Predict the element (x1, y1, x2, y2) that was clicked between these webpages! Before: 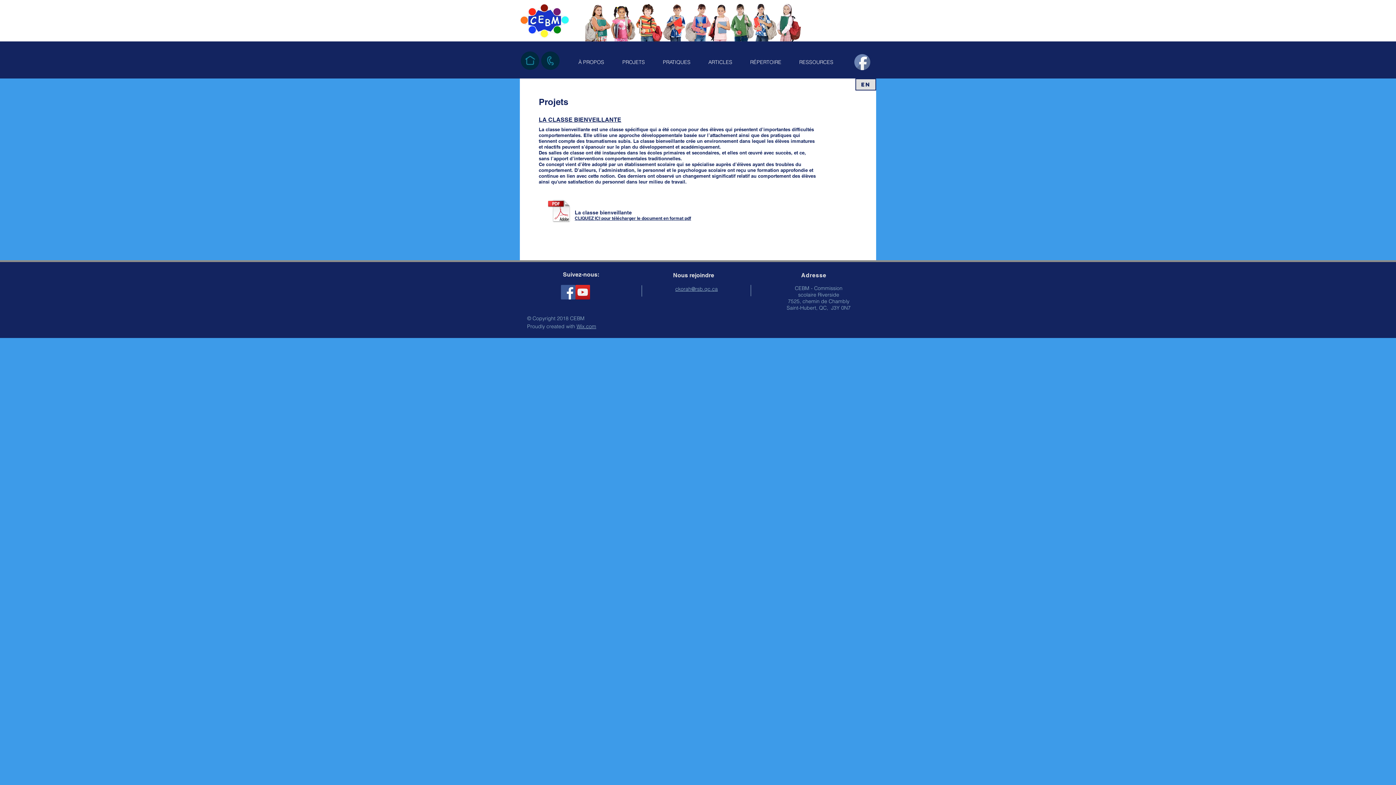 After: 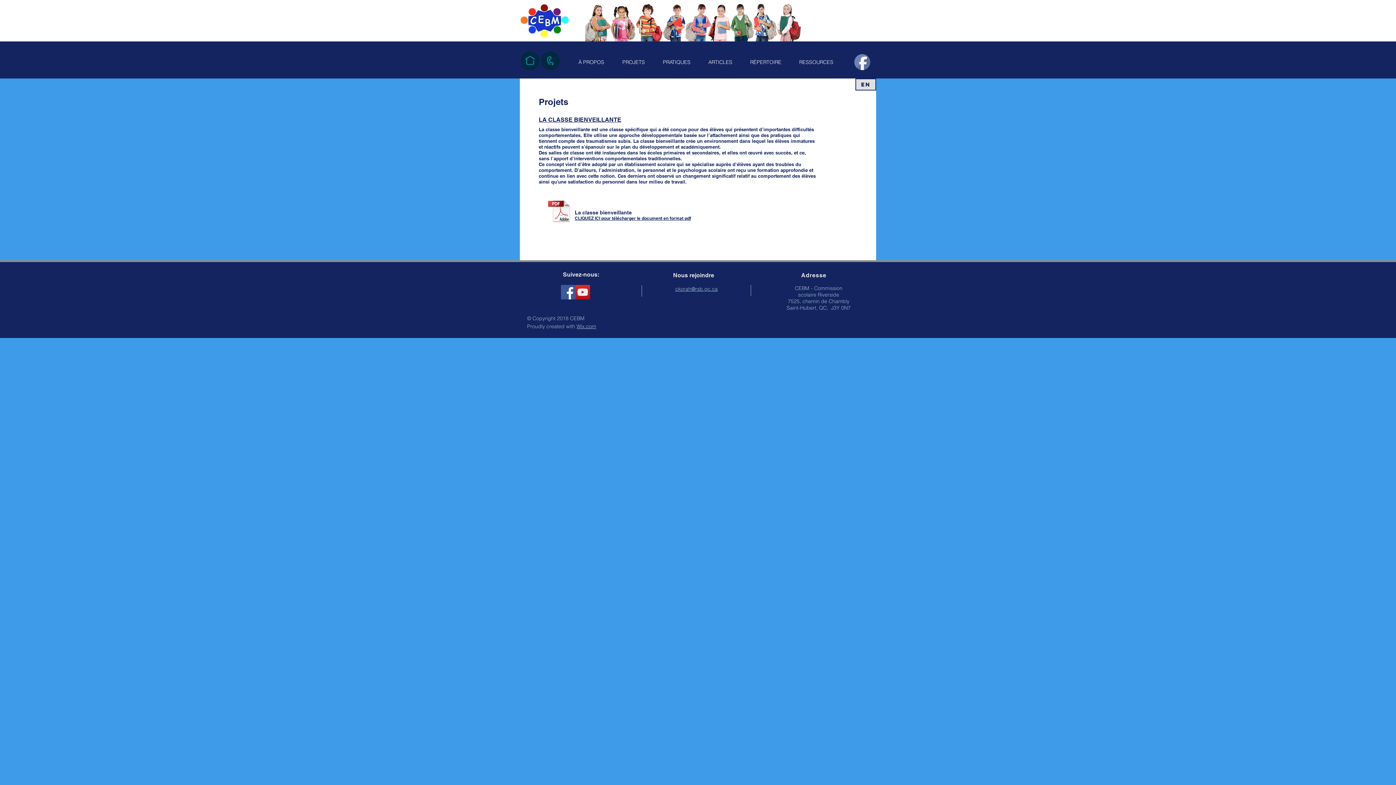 Action: label: RESSOURCES bbox: (790, 53, 842, 70)